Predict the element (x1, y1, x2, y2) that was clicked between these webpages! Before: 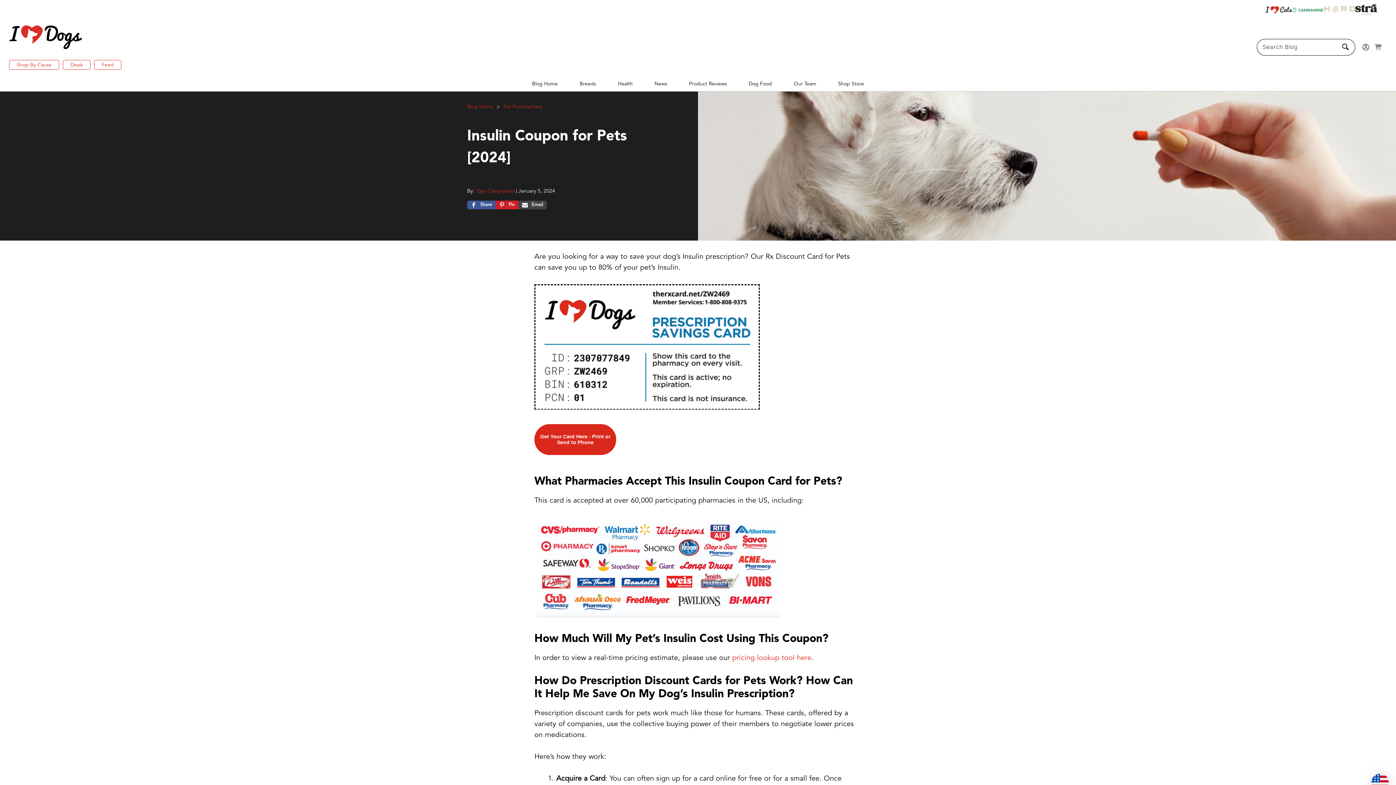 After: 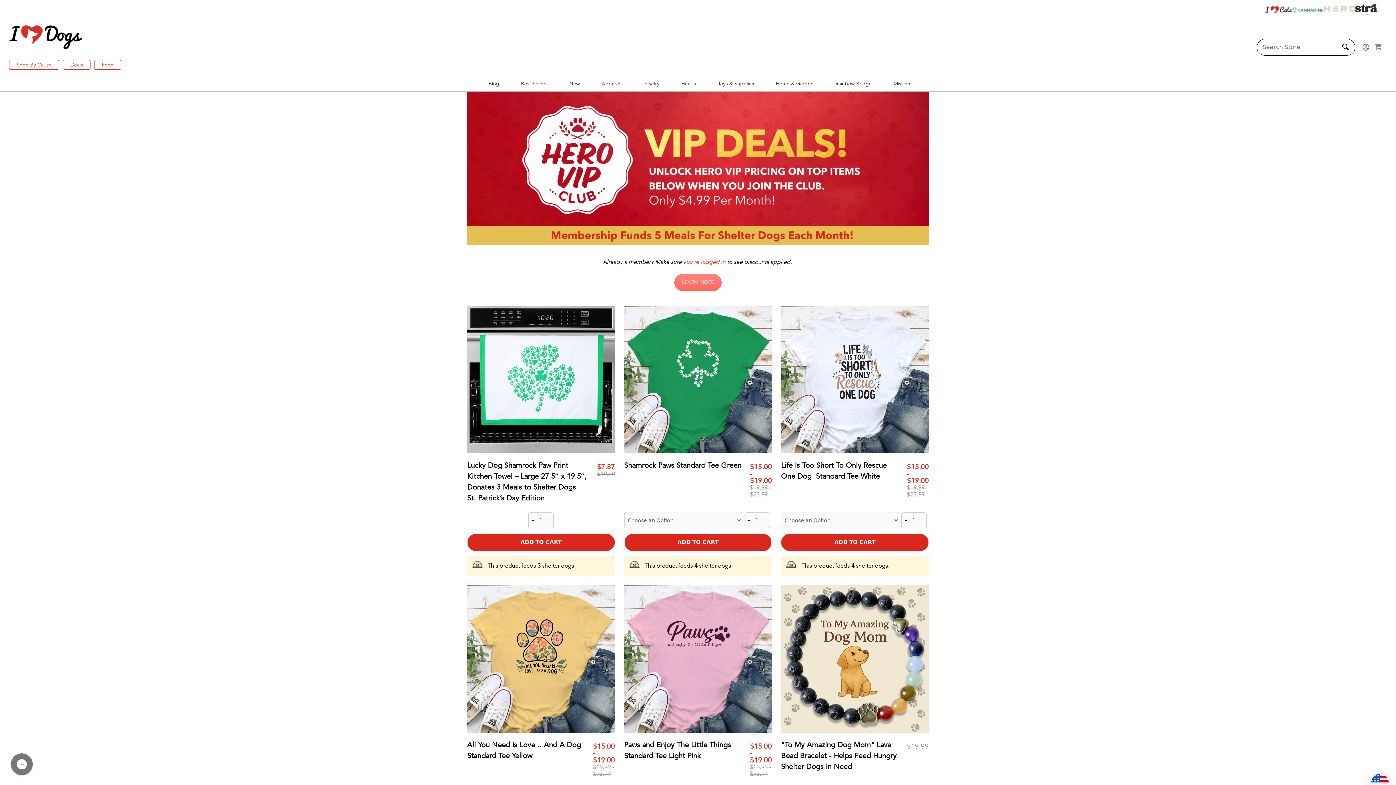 Action: label: Deals bbox: (62, 59, 90, 69)